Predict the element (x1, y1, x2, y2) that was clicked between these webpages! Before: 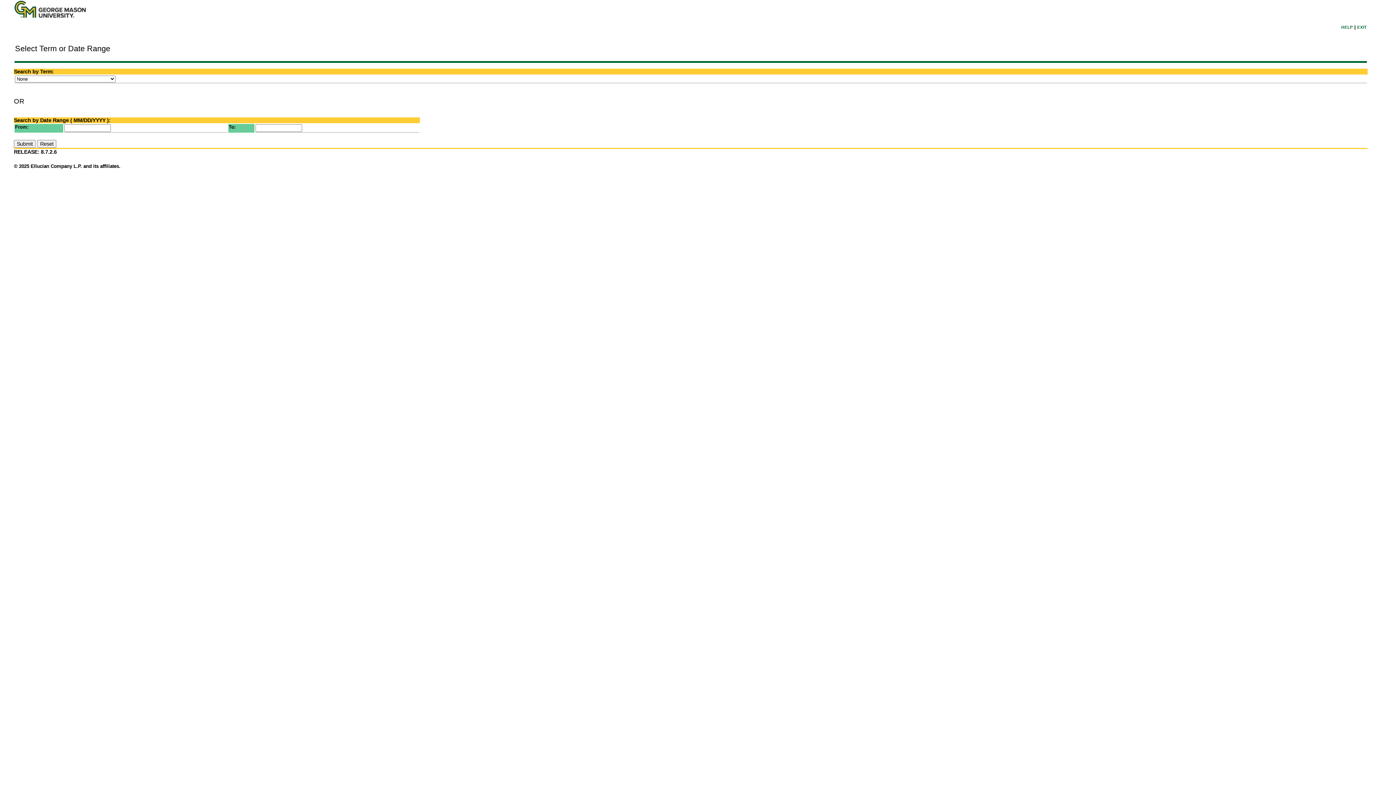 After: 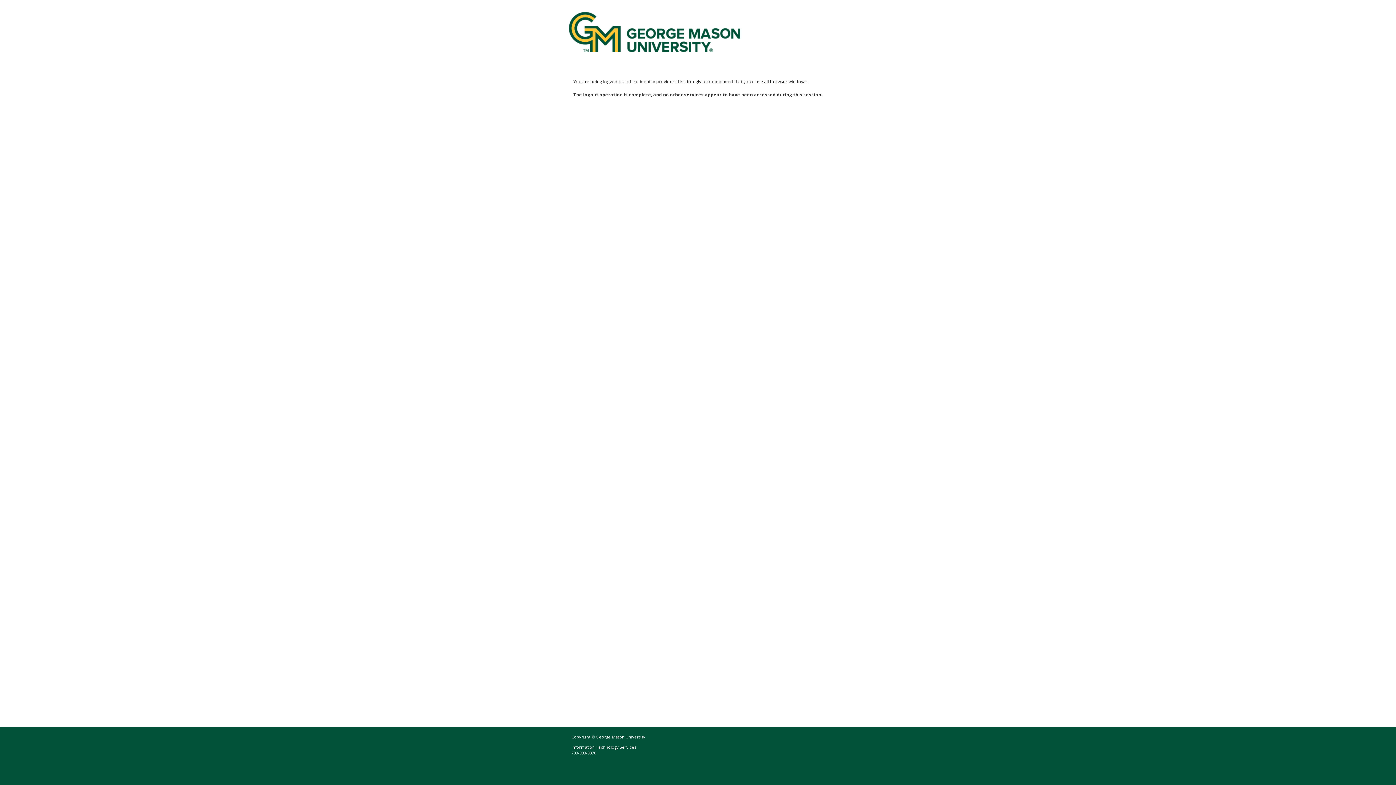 Action: label: EXIT bbox: (1357, 24, 1367, 29)